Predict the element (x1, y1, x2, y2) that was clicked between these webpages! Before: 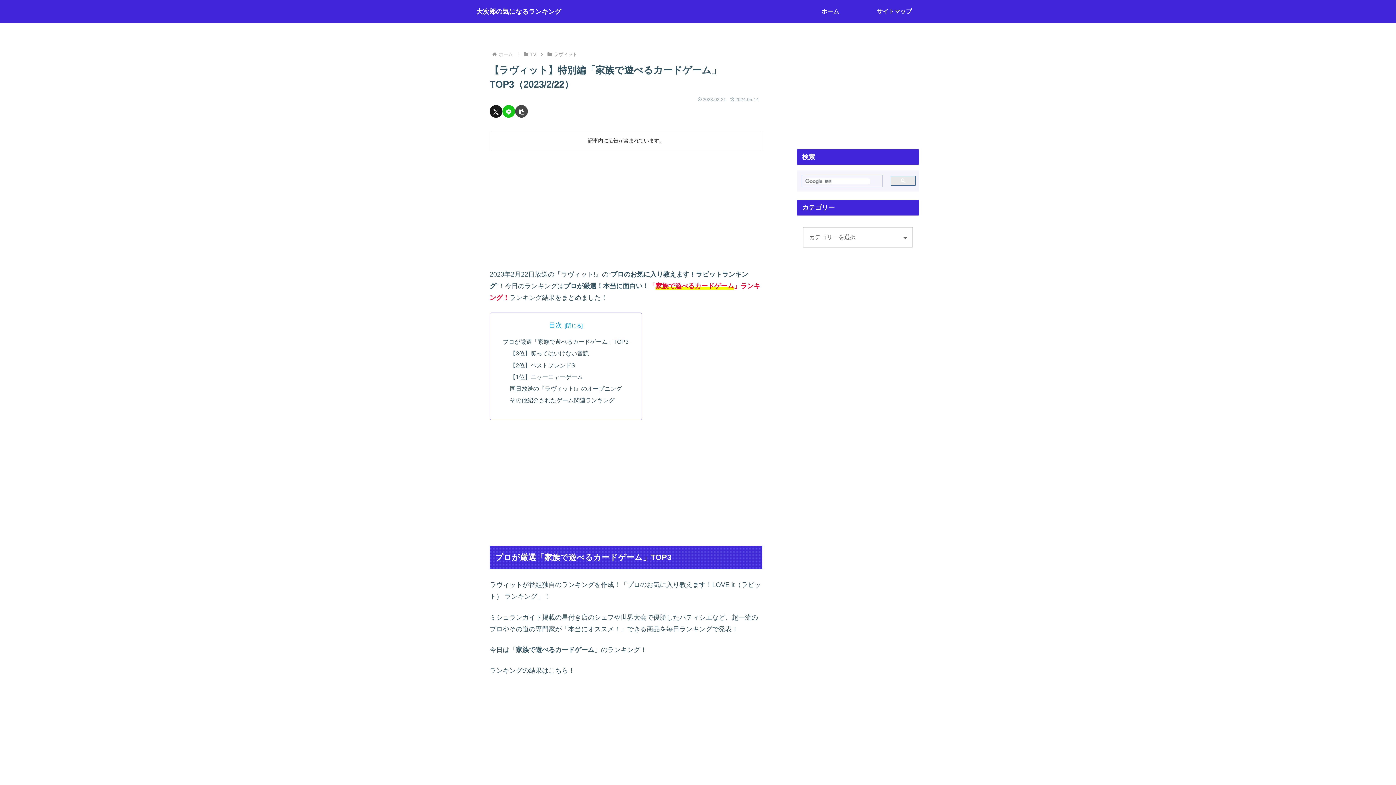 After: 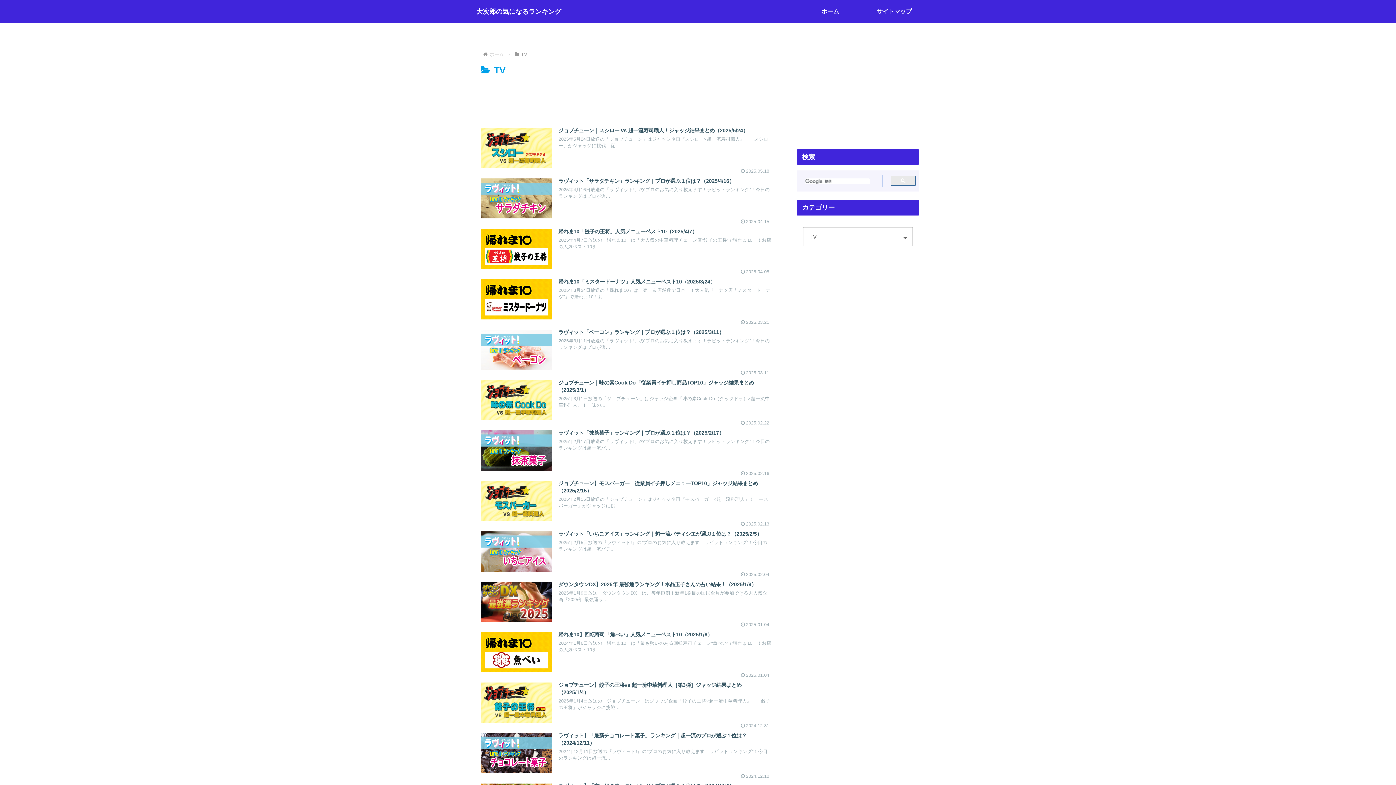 Action: label: TV bbox: (529, 51, 537, 57)